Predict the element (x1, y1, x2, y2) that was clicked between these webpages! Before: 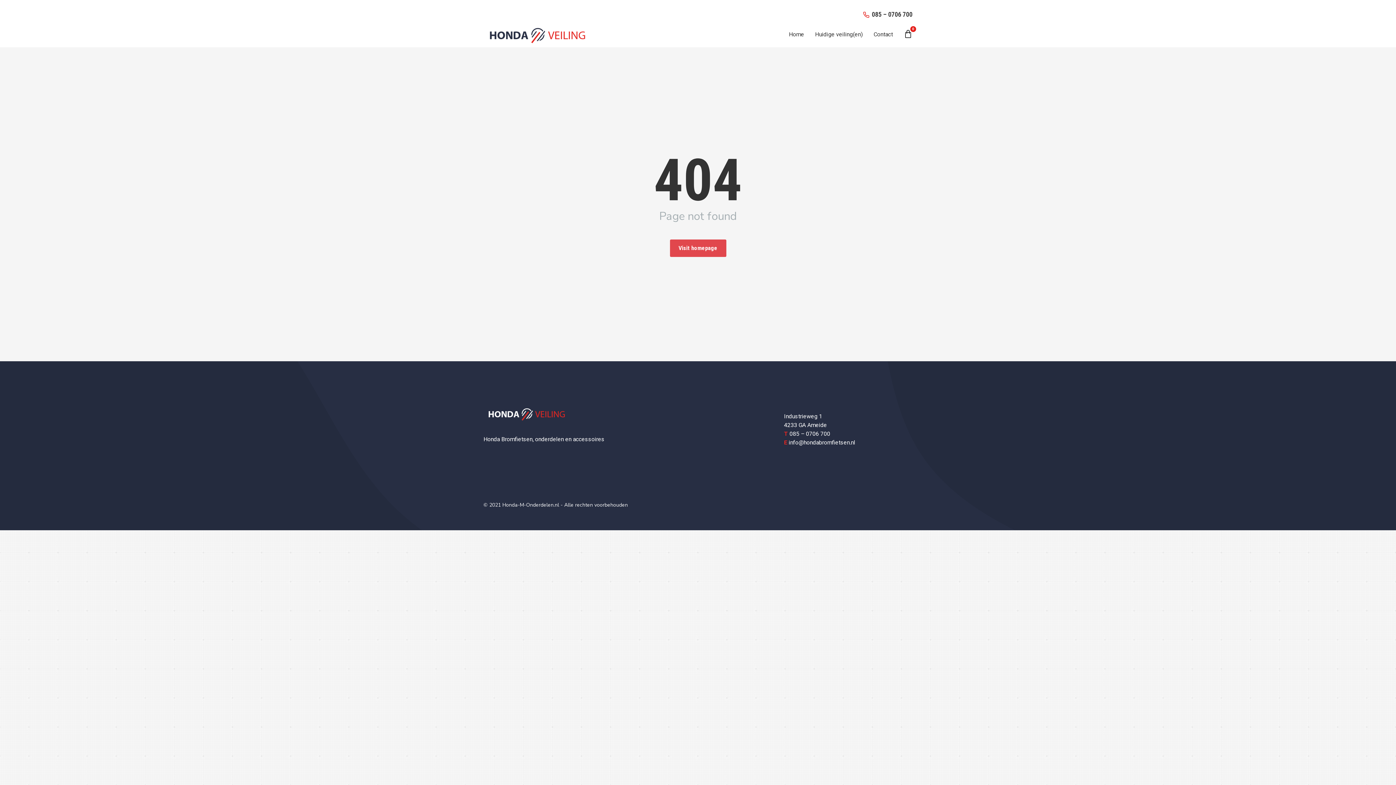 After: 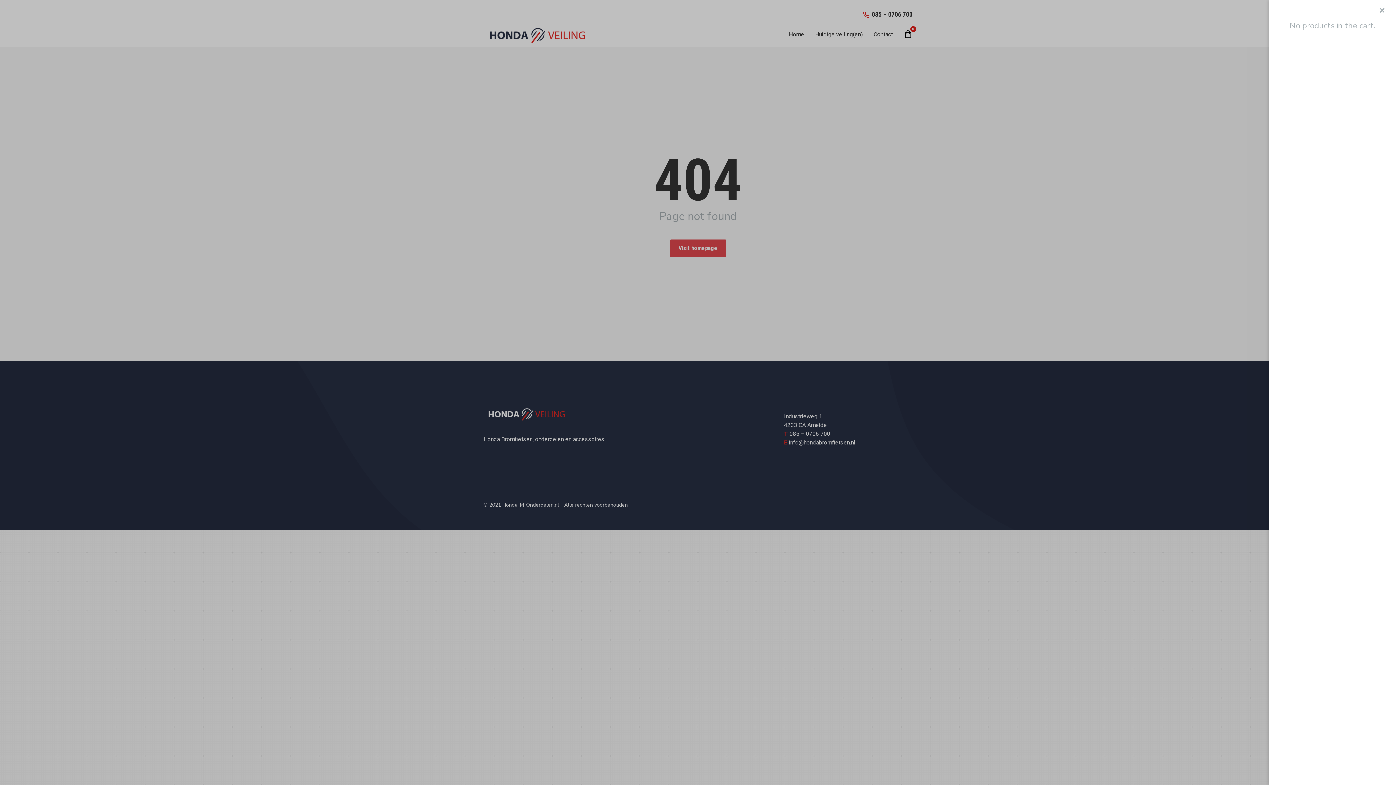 Action: bbox: (904, 29, 912, 38) label: Cart